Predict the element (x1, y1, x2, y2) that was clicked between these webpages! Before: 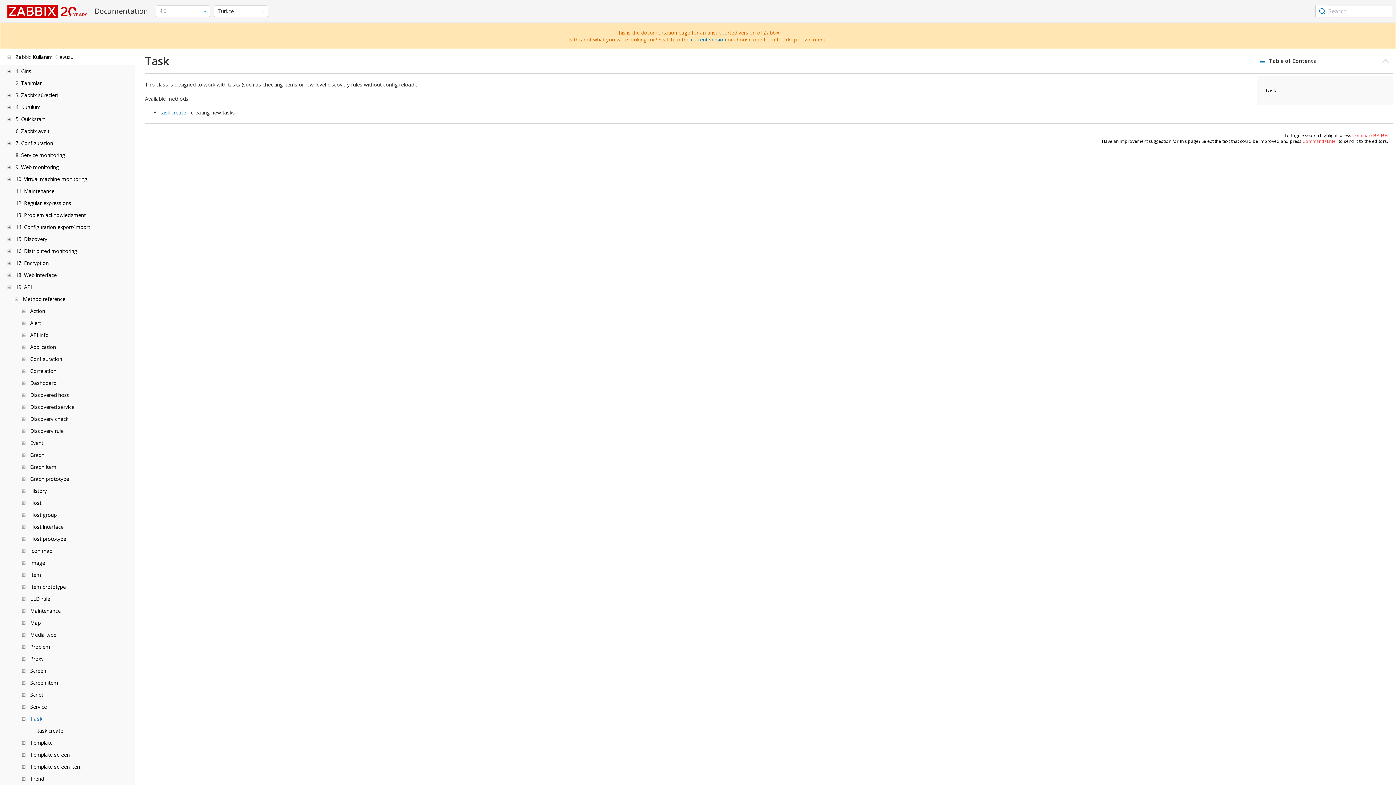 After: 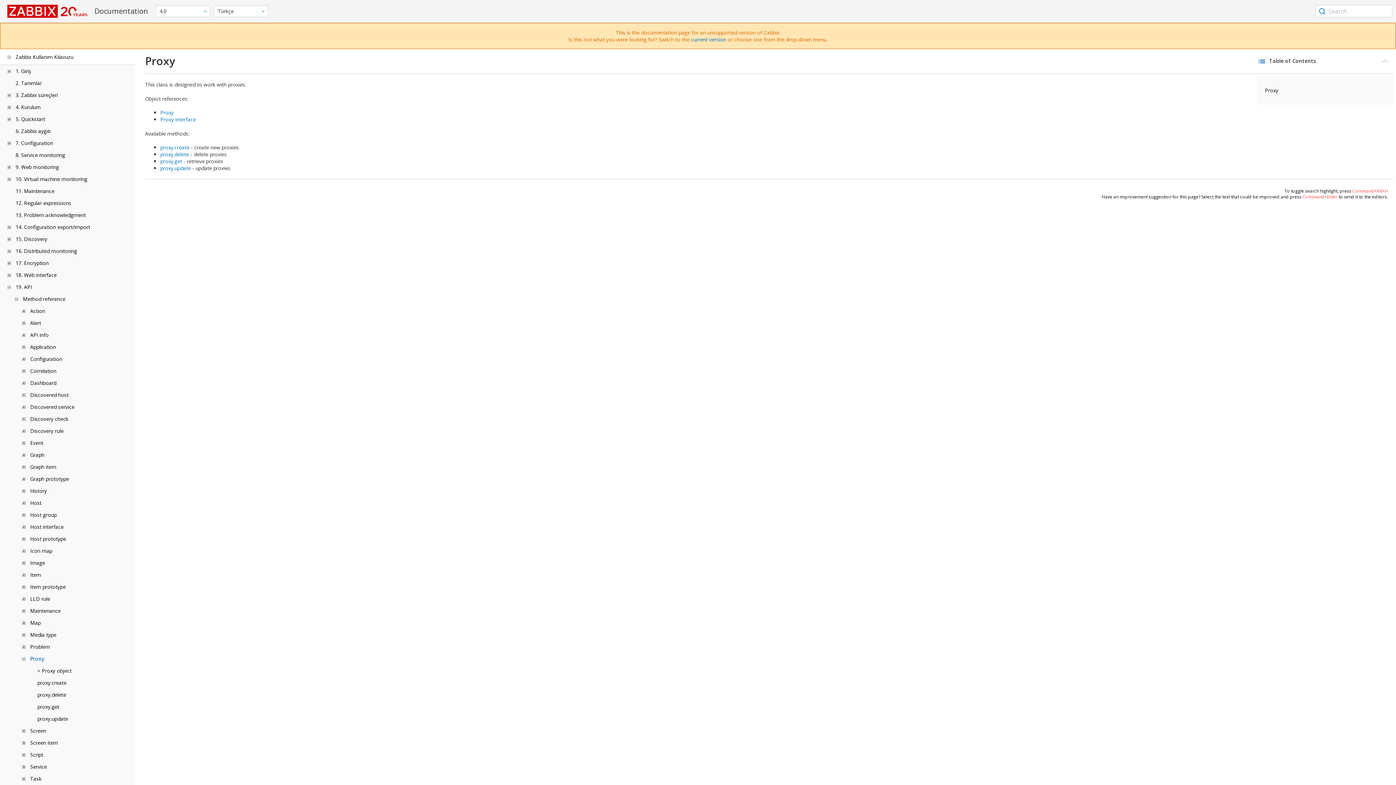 Action: label: Proxy bbox: (30, 655, 43, 662)